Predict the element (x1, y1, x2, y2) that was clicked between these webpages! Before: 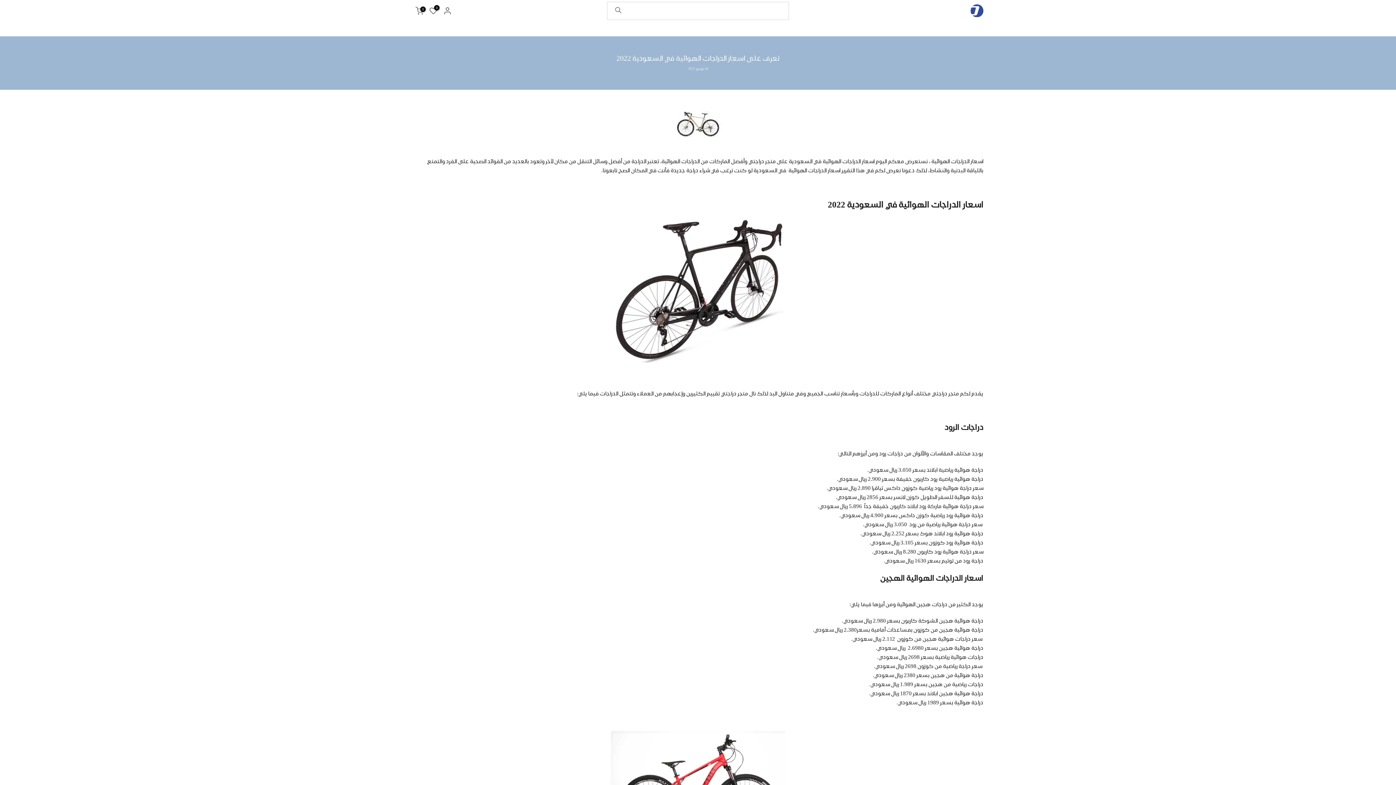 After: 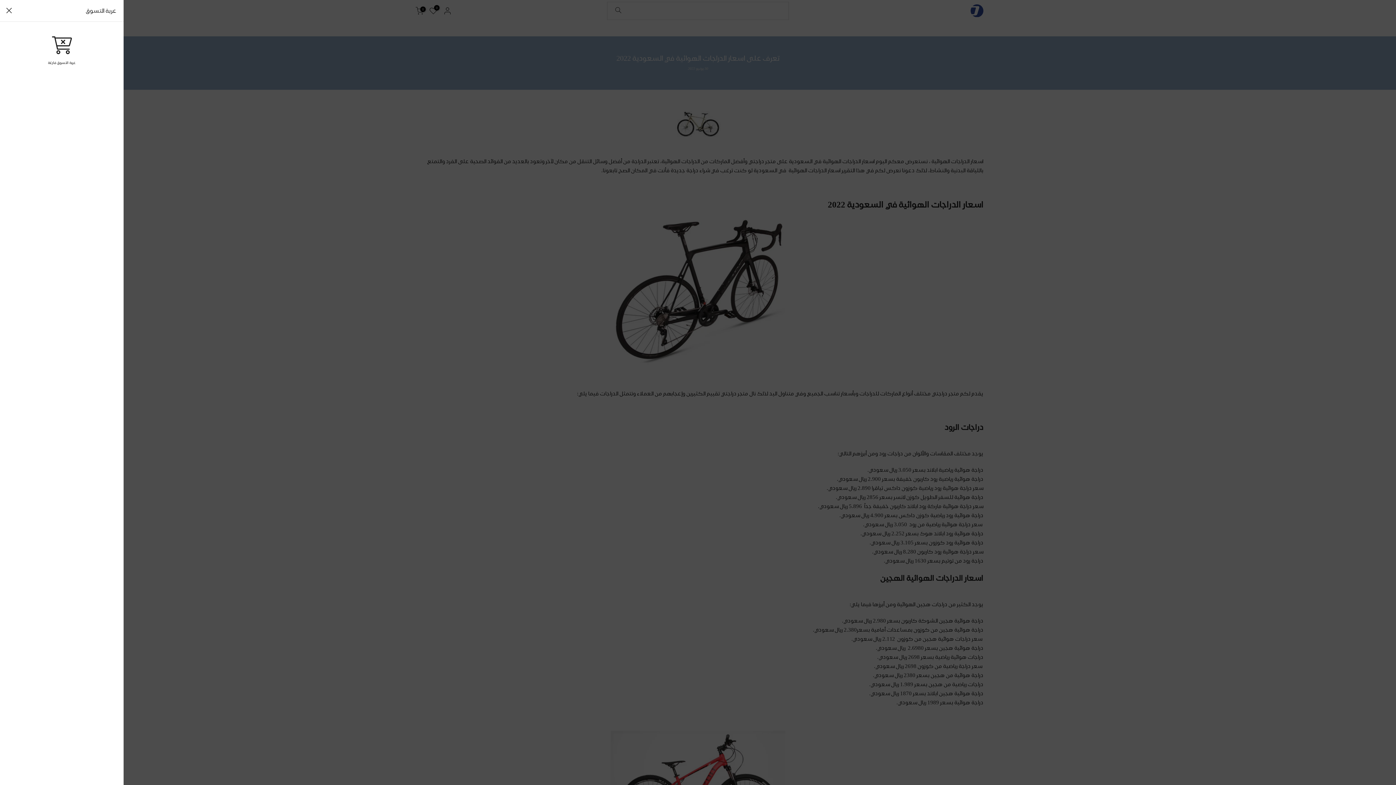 Action: bbox: (415, 6, 423, 14) label: 0